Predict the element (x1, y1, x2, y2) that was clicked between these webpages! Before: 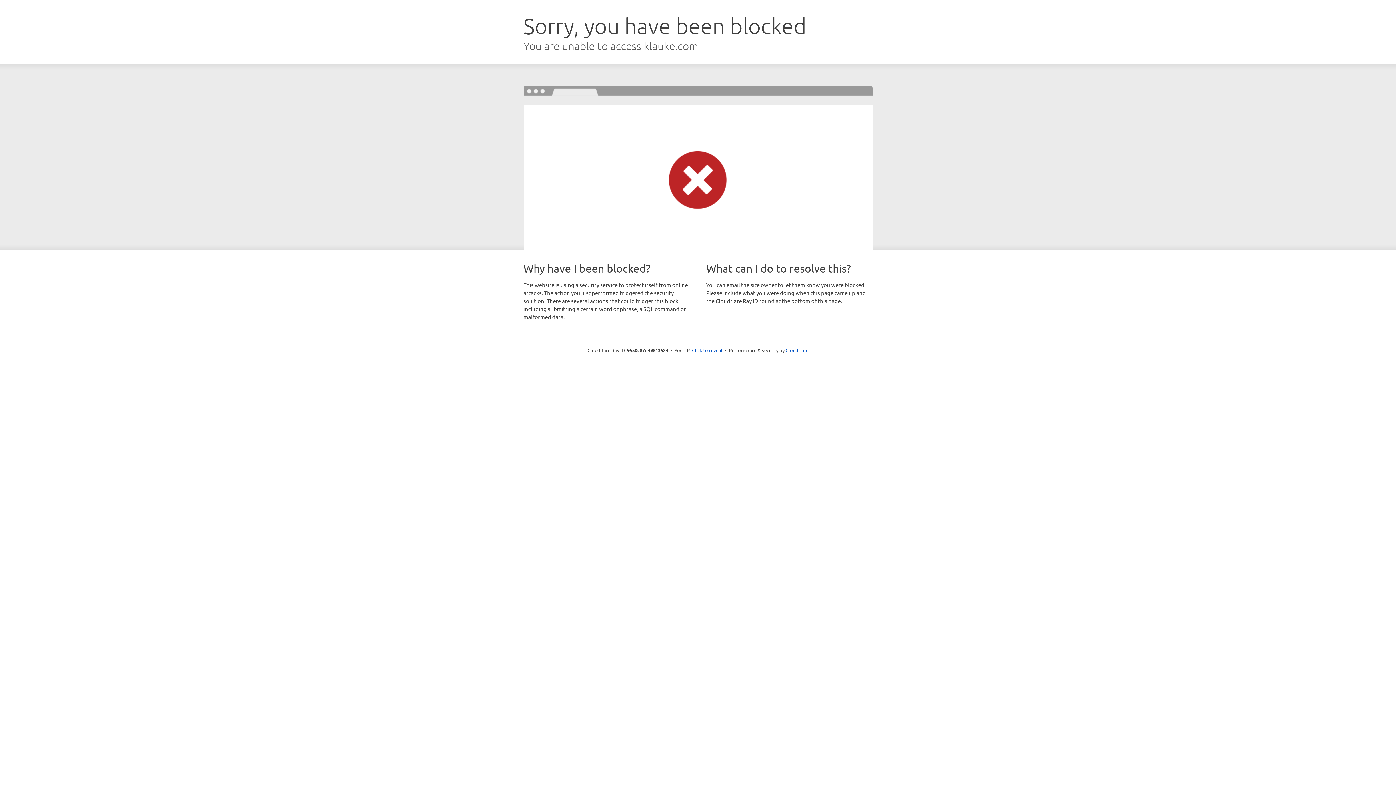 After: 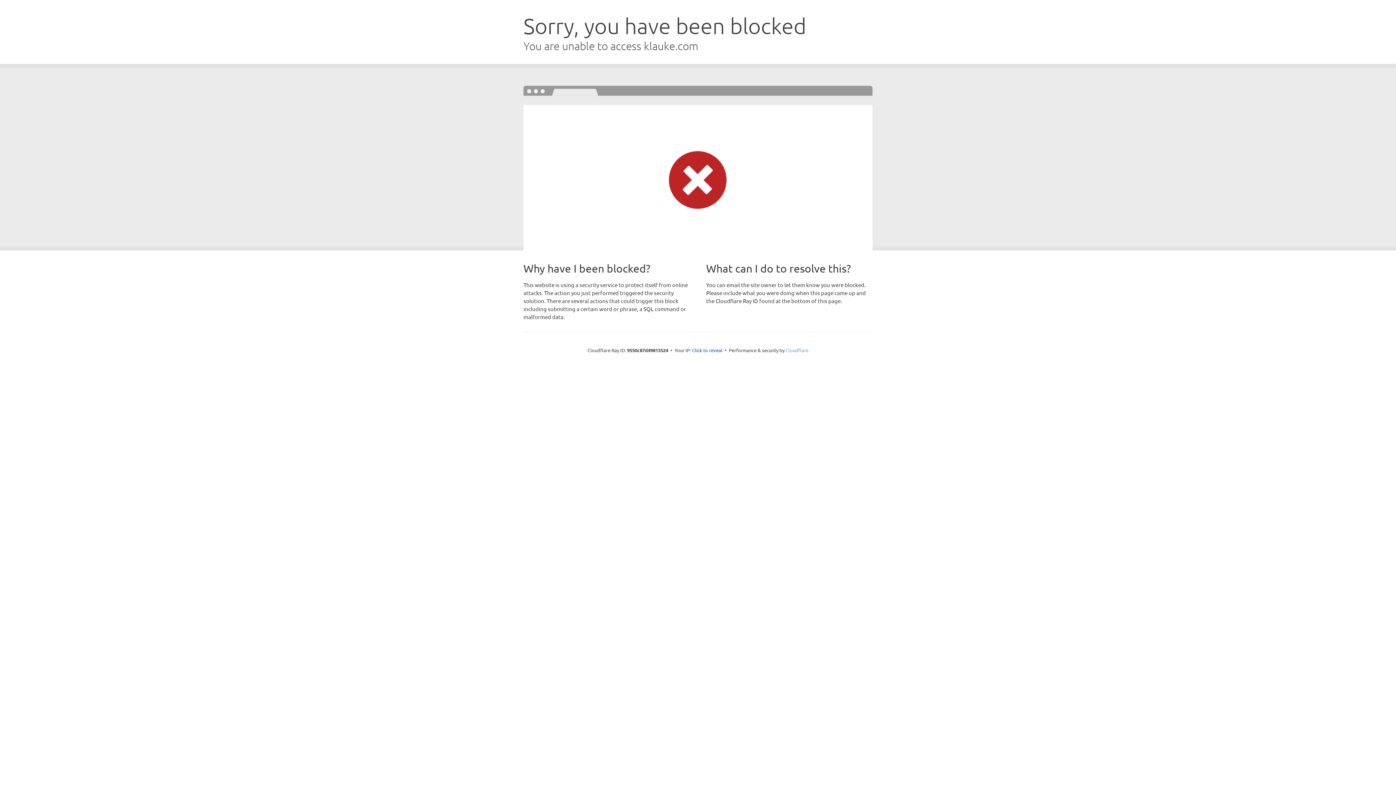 Action: label: Cloudflare bbox: (785, 347, 808, 353)